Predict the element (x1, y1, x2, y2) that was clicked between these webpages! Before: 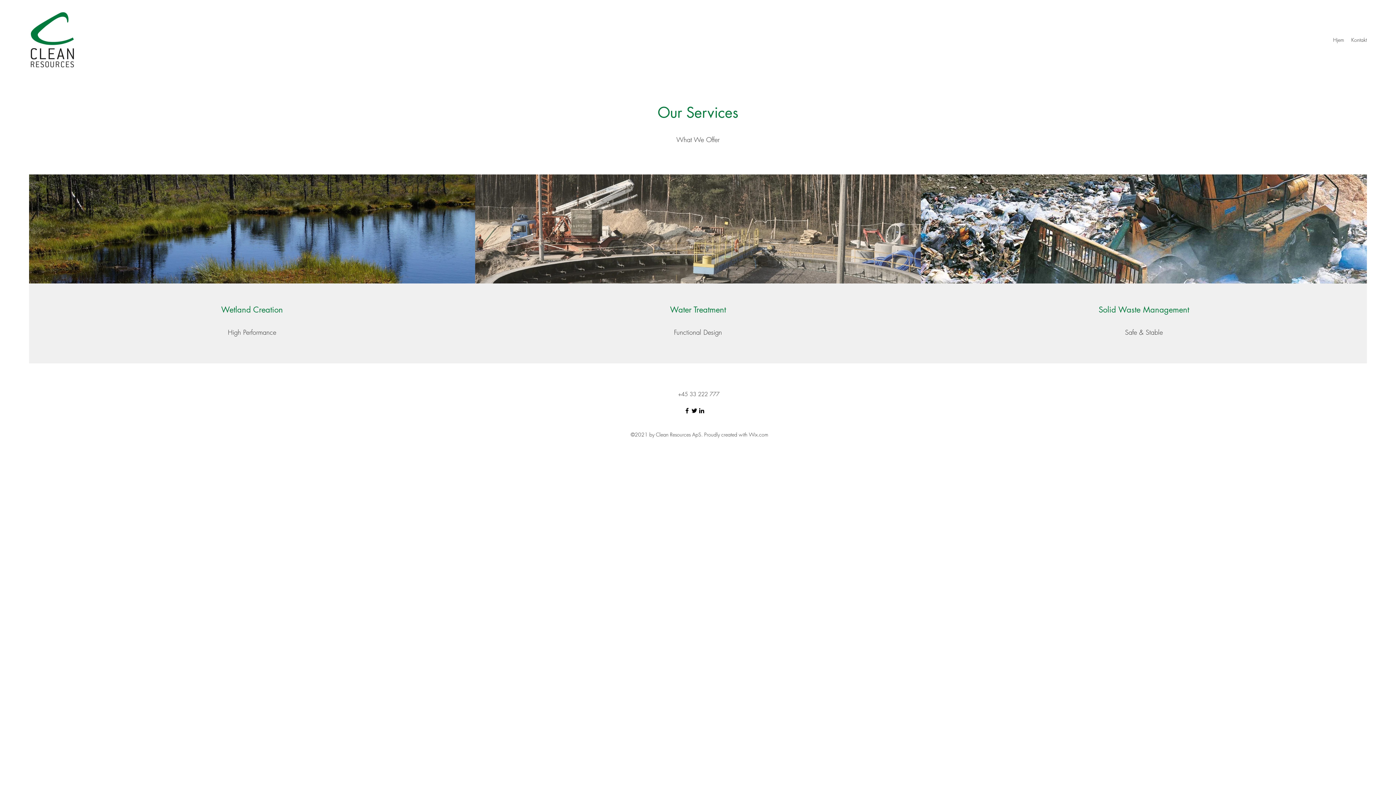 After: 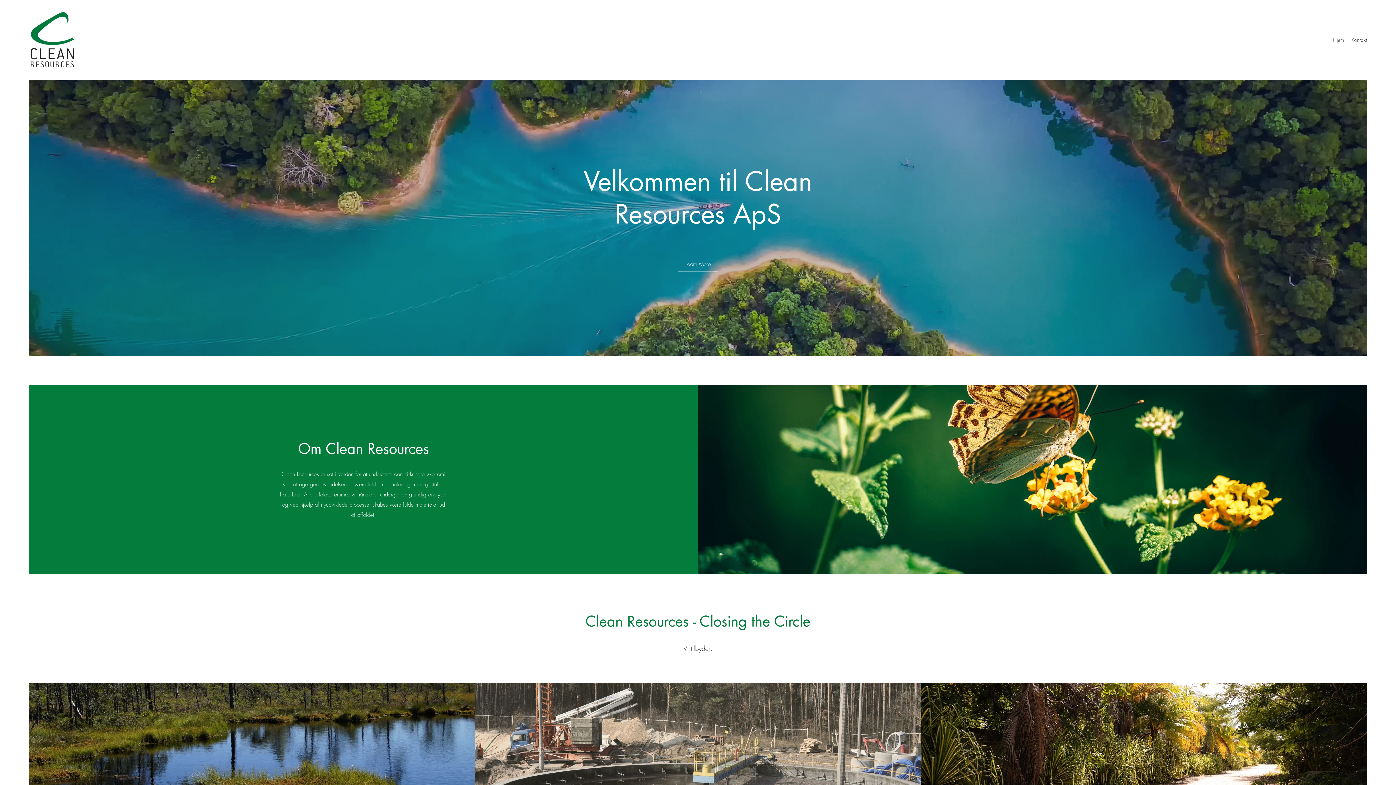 Action: bbox: (29, 10, 76, 69)